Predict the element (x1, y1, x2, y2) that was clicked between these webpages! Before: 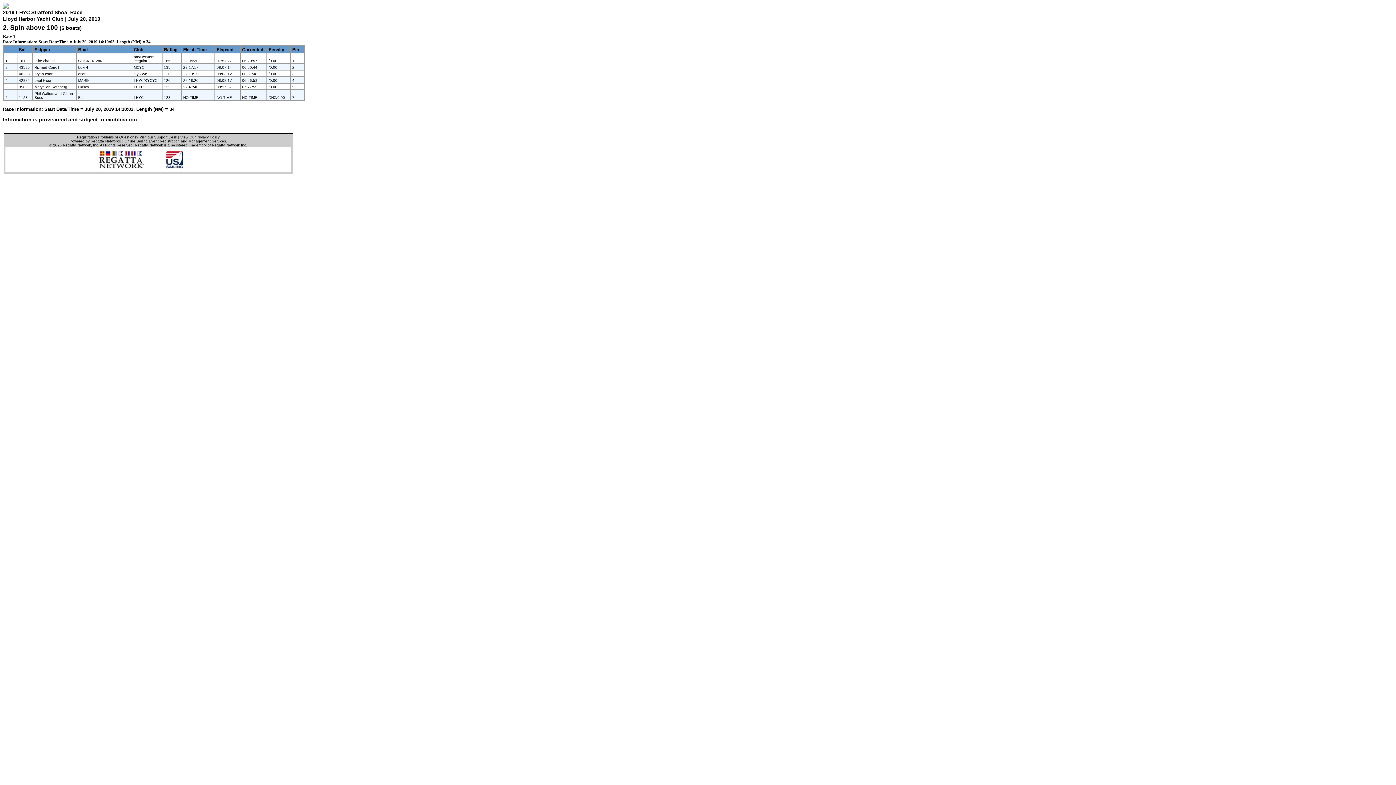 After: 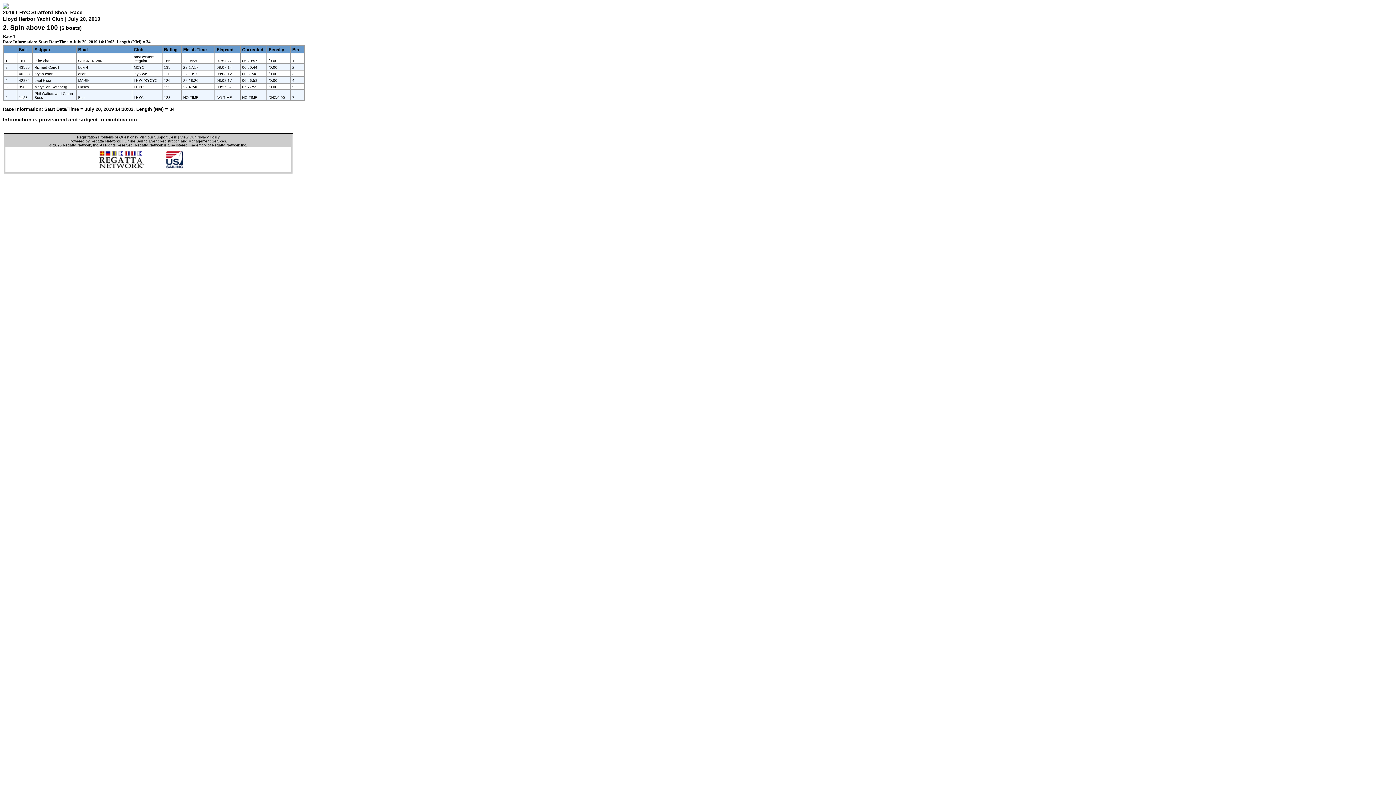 Action: label: Regatta Network bbox: (62, 143, 90, 147)